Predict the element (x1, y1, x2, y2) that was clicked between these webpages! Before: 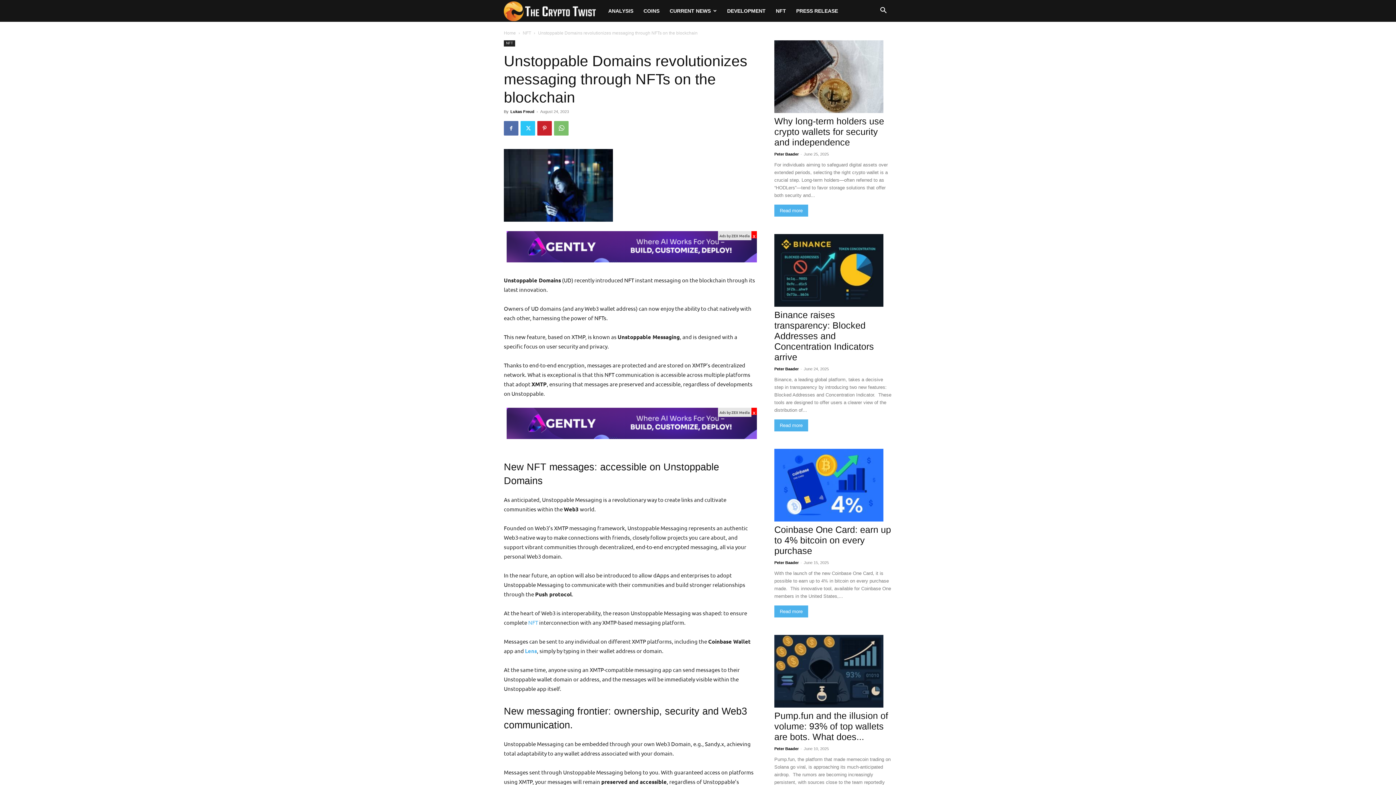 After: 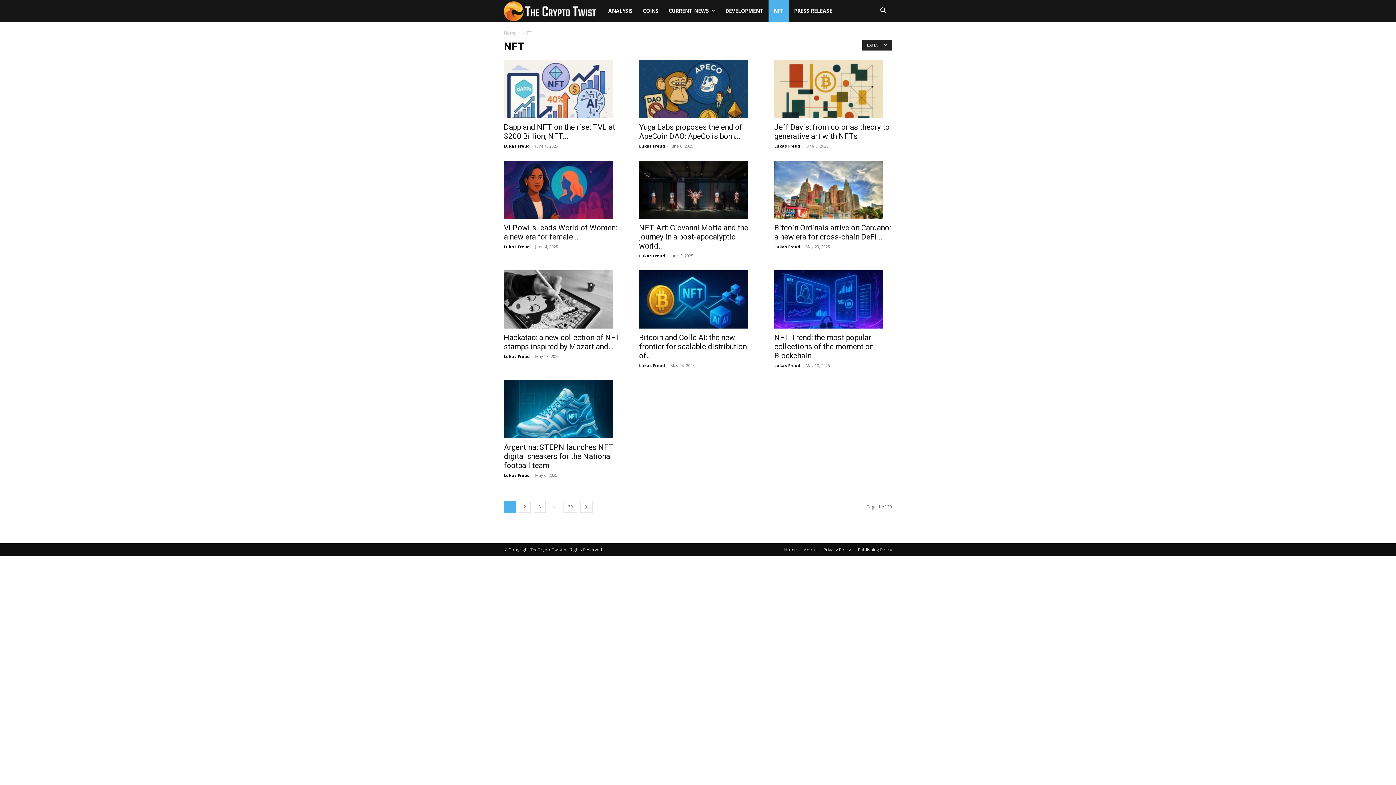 Action: label: NFT bbox: (522, 30, 531, 35)